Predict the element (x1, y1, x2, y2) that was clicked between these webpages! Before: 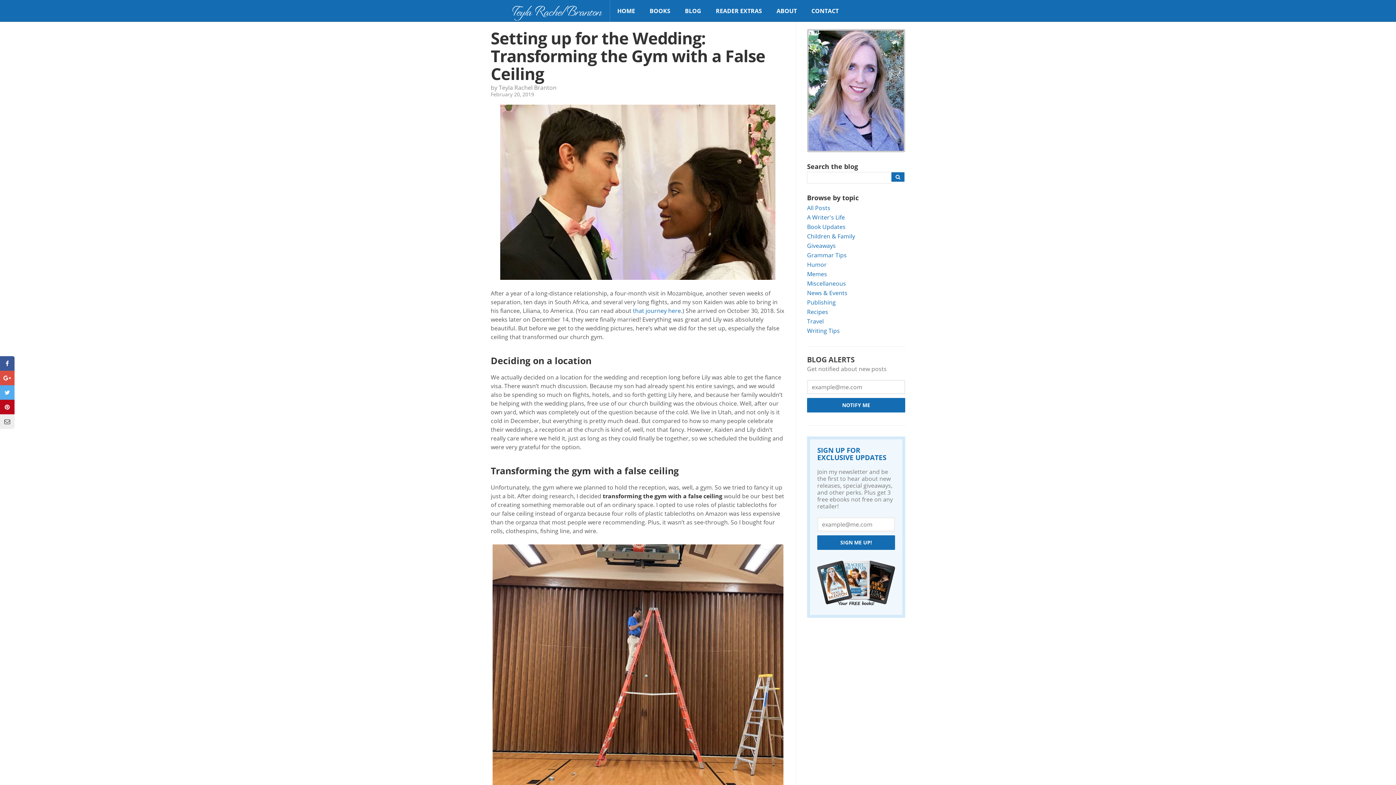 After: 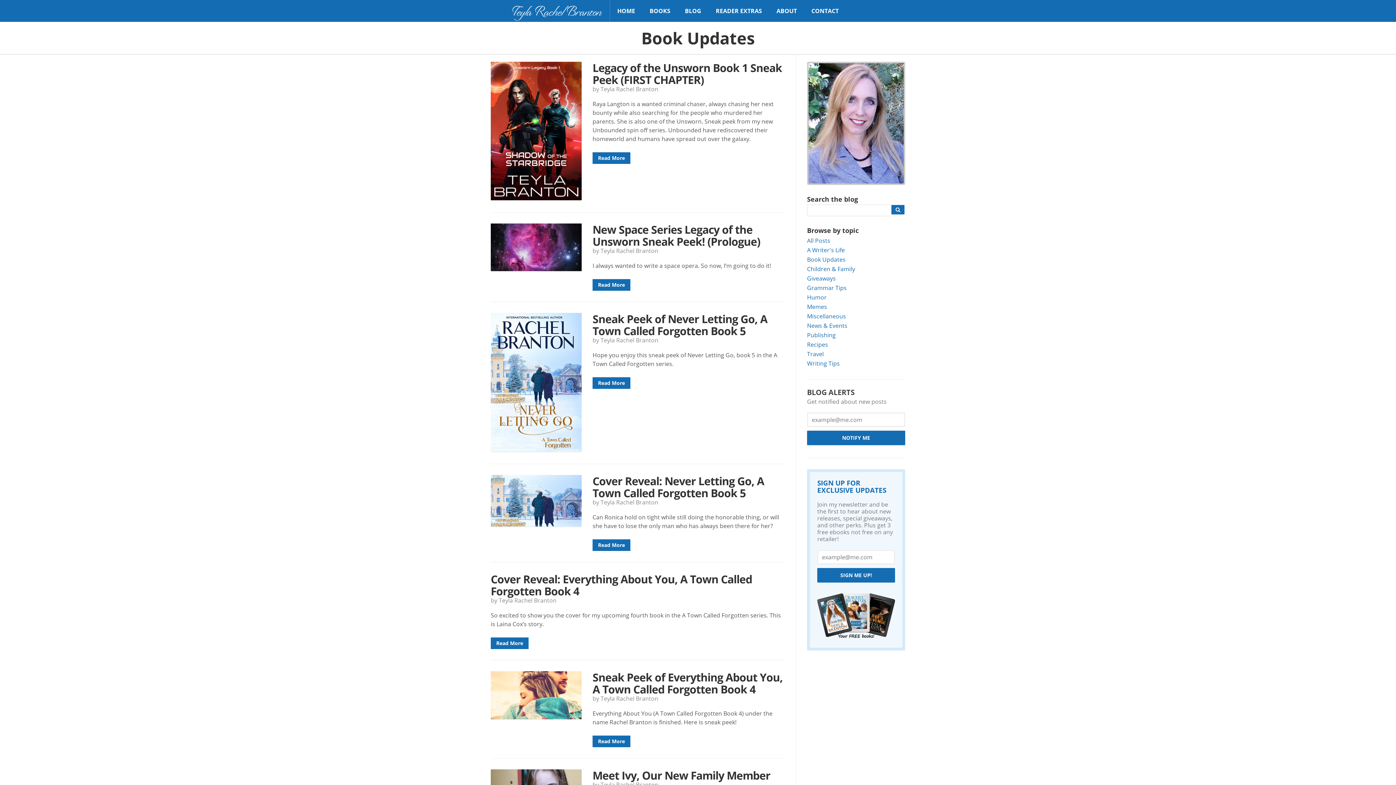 Action: bbox: (807, 222, 905, 231) label: Book Updates